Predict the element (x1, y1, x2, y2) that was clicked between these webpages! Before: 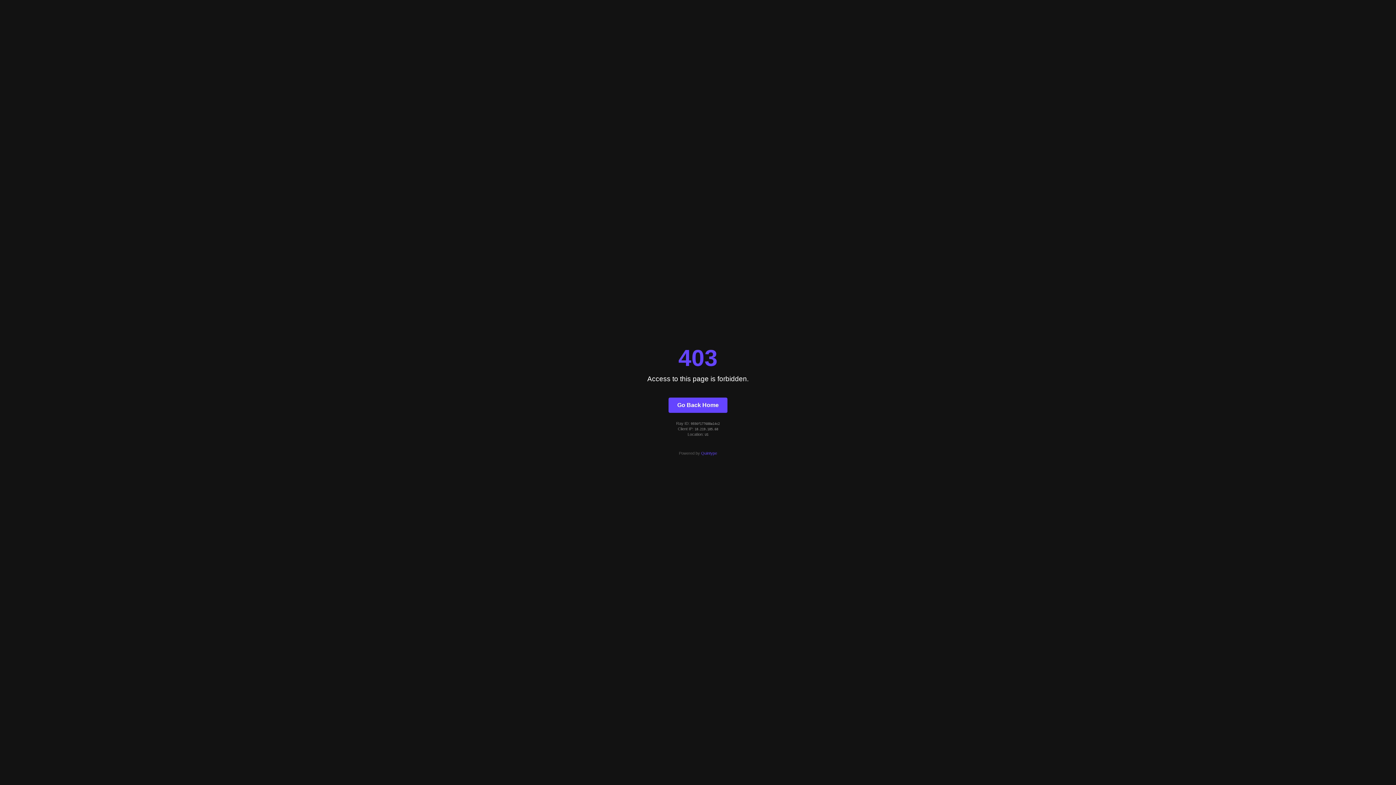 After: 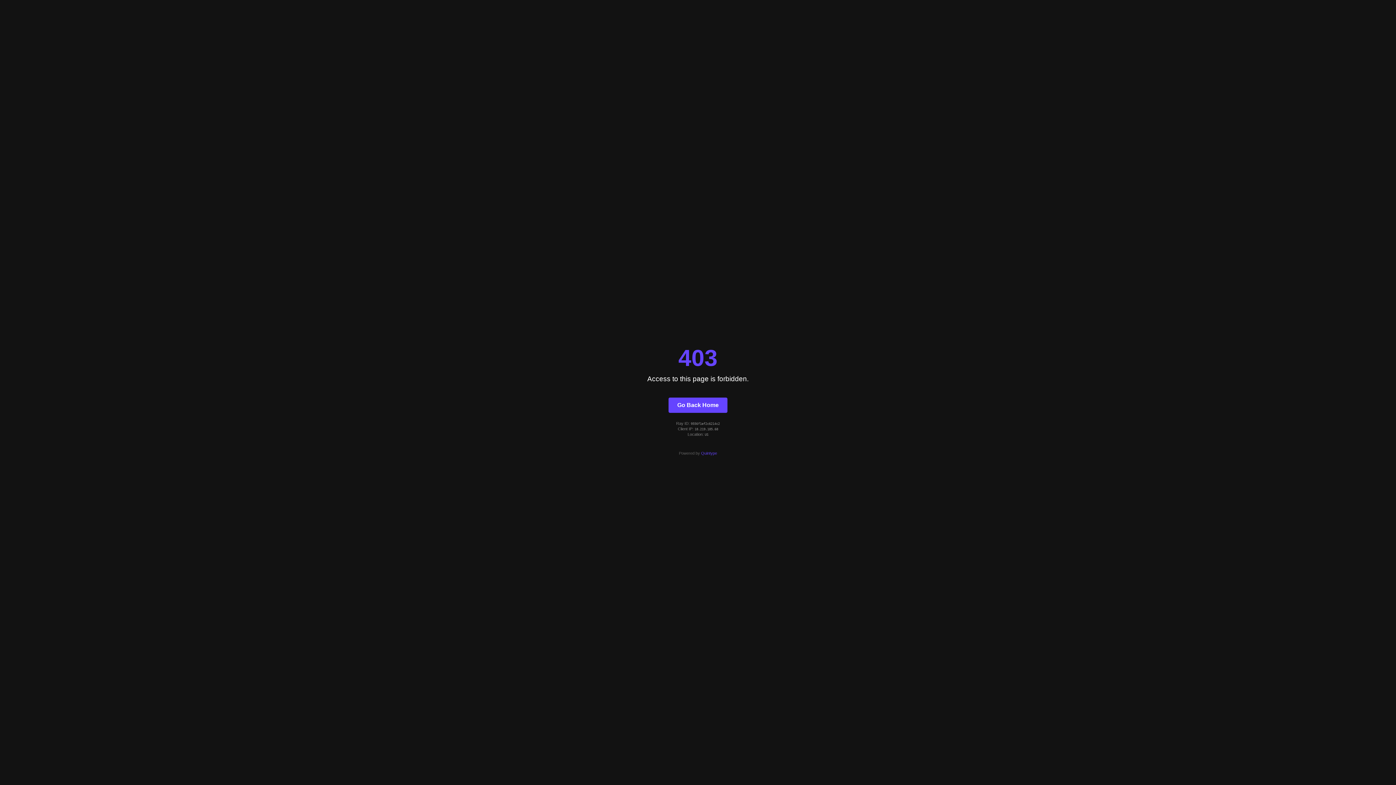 Action: label: Go Back Home bbox: (668, 397, 727, 412)